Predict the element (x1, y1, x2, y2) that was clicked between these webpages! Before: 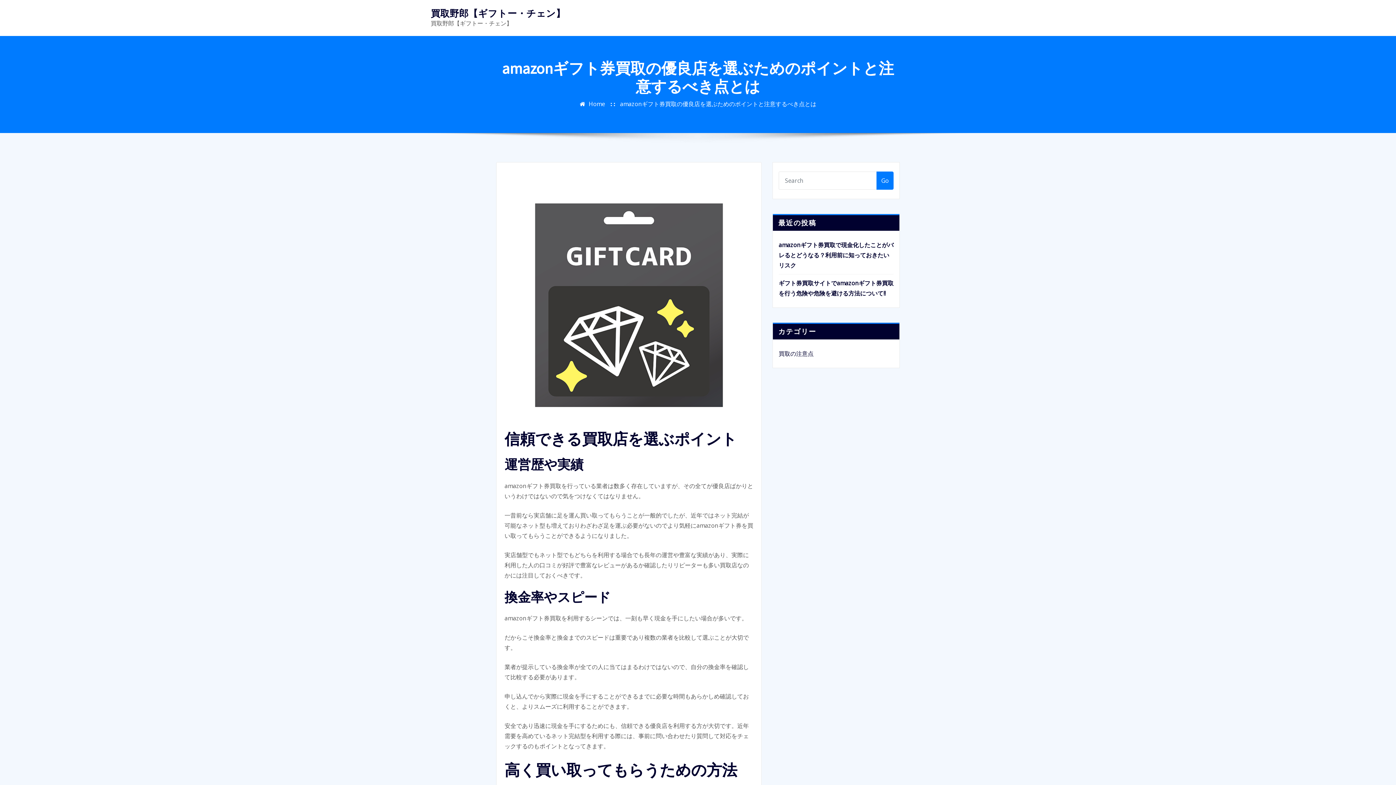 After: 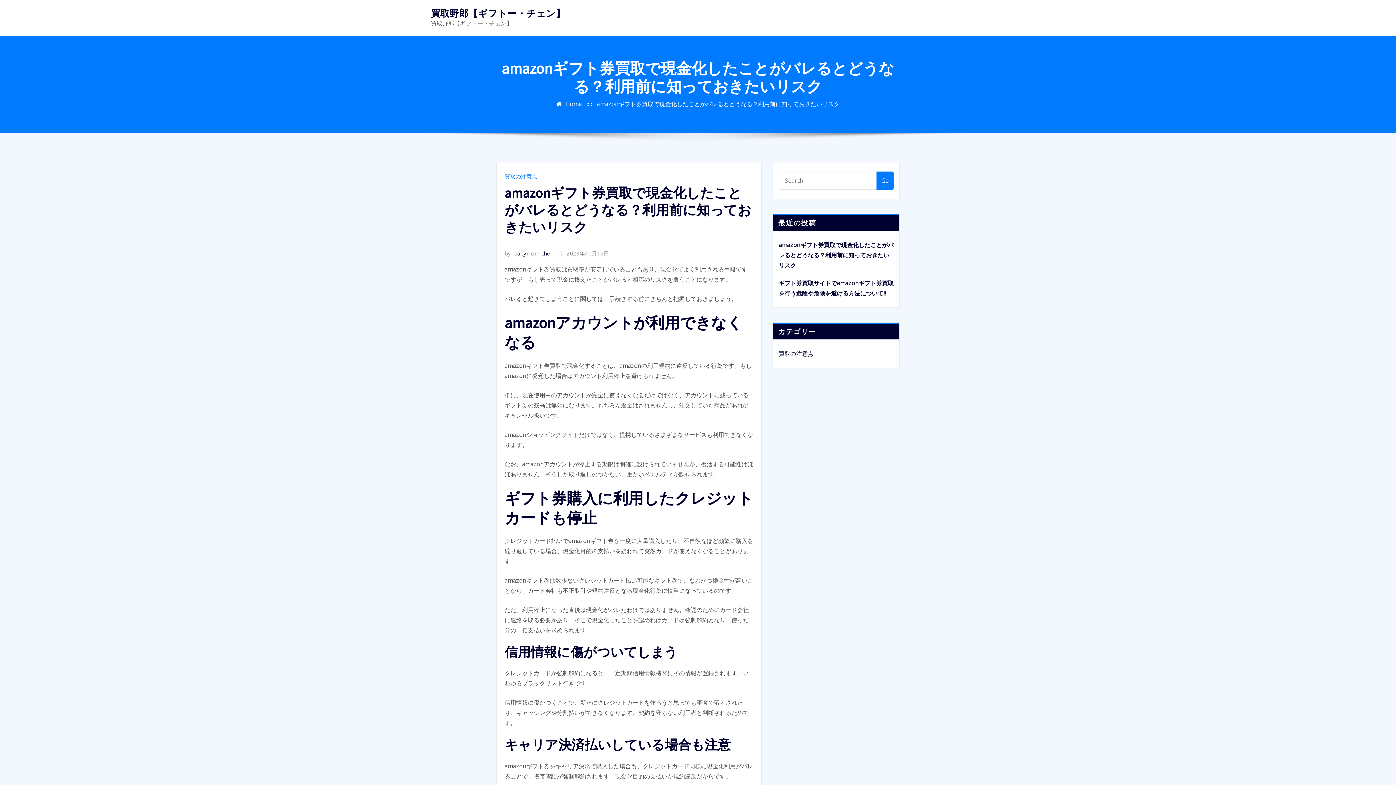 Action: bbox: (778, 241, 893, 269) label: amazonギフト券買取で現金化したことがバレるとどうなる？利用前に知っておきたいリスク